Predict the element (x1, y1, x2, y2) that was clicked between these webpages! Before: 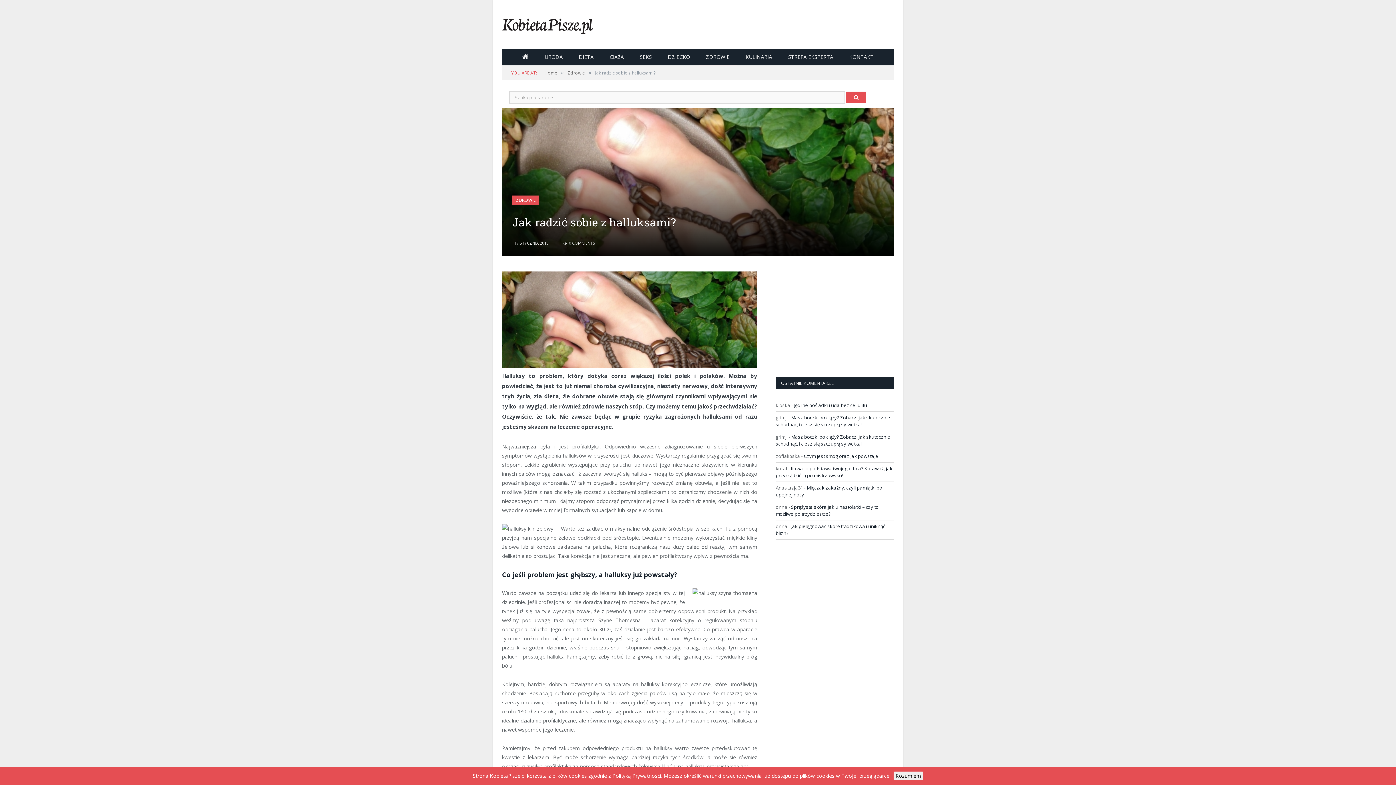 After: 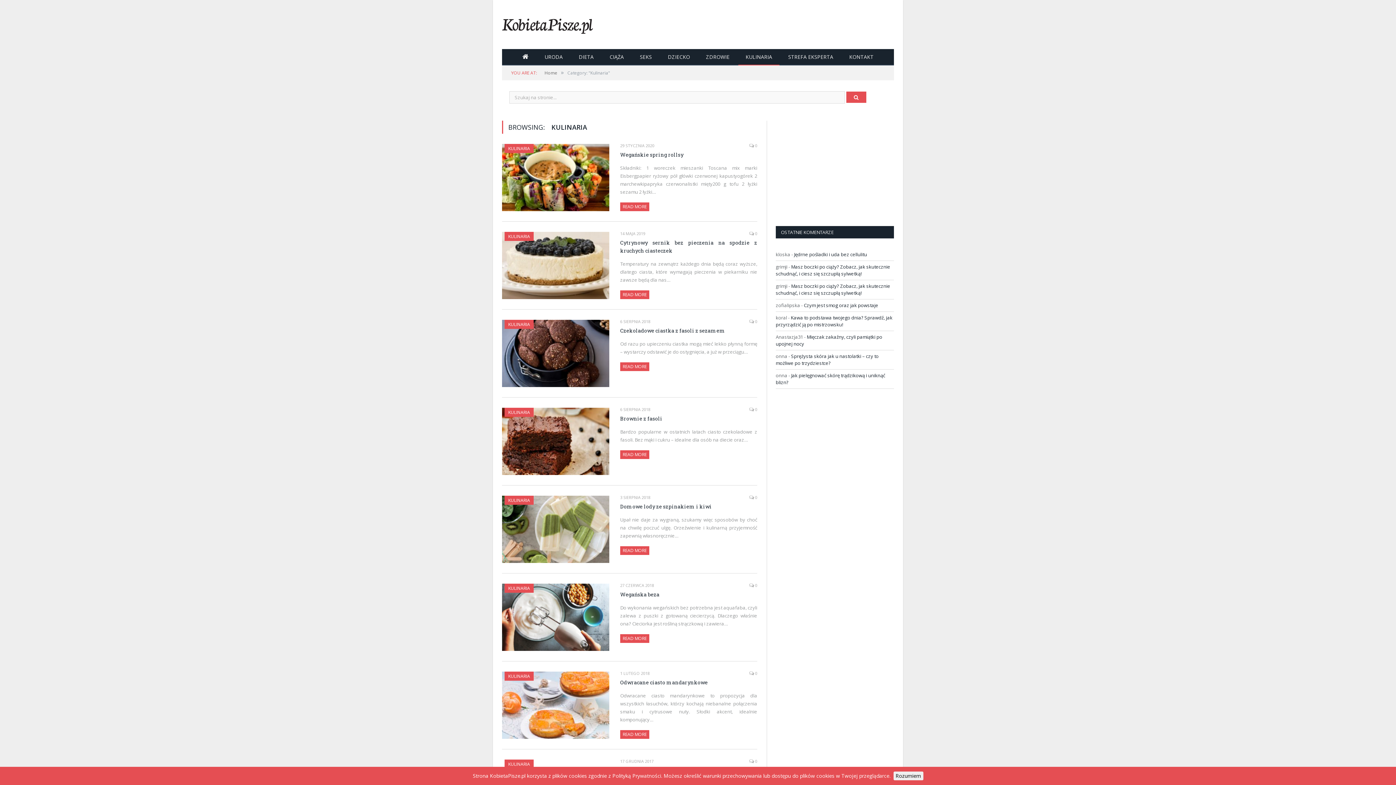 Action: label: KULINARIA bbox: (738, 49, 779, 65)